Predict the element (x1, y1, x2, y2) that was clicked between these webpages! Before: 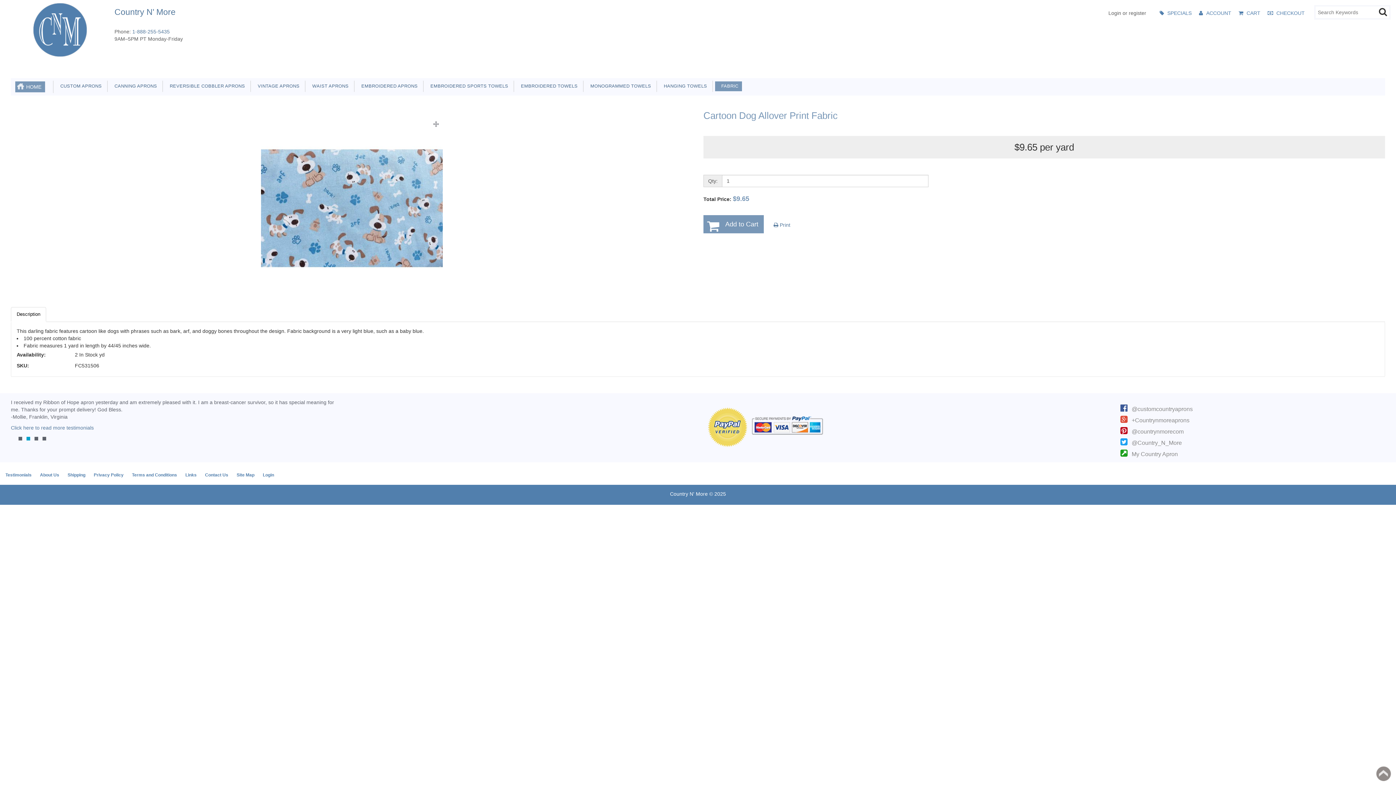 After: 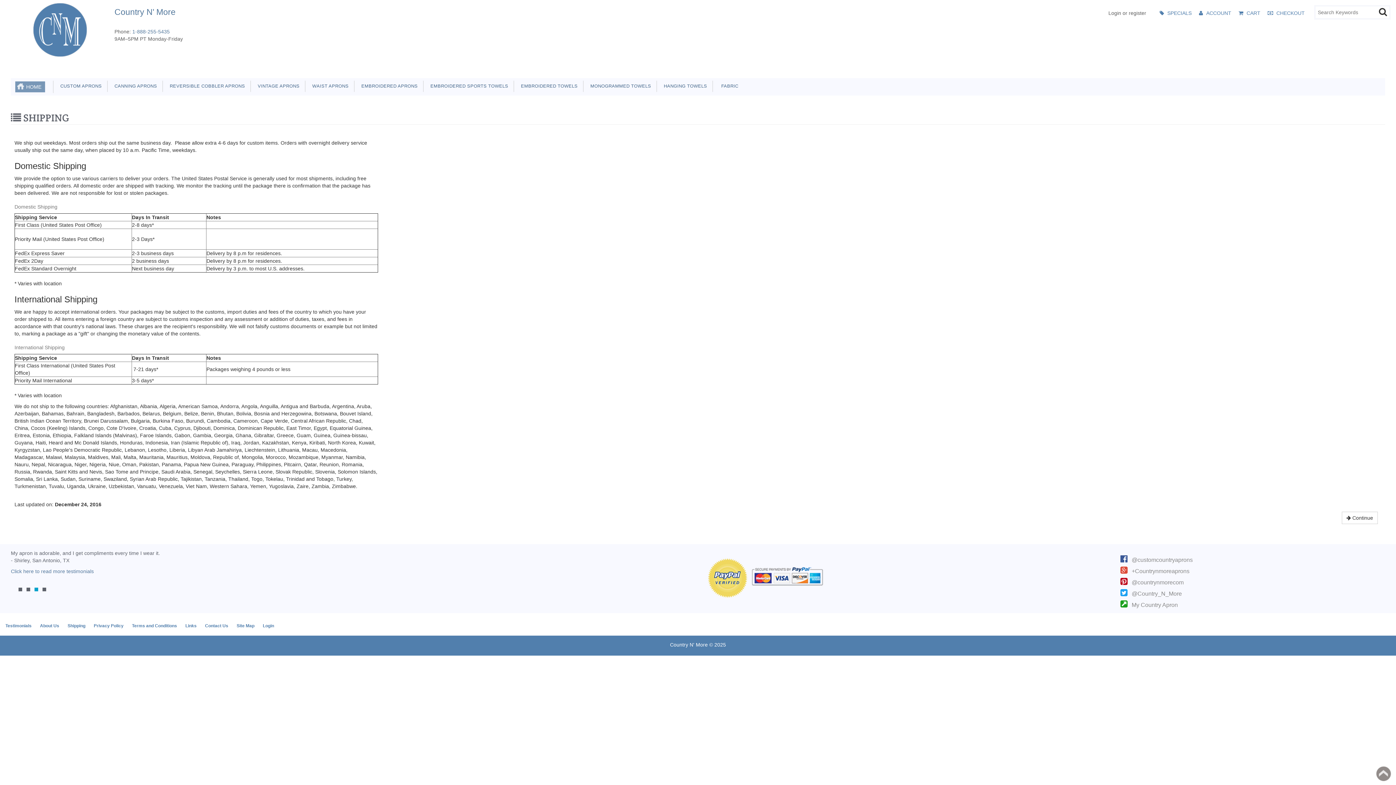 Action: label: Shipping bbox: (64, 470, 89, 479)